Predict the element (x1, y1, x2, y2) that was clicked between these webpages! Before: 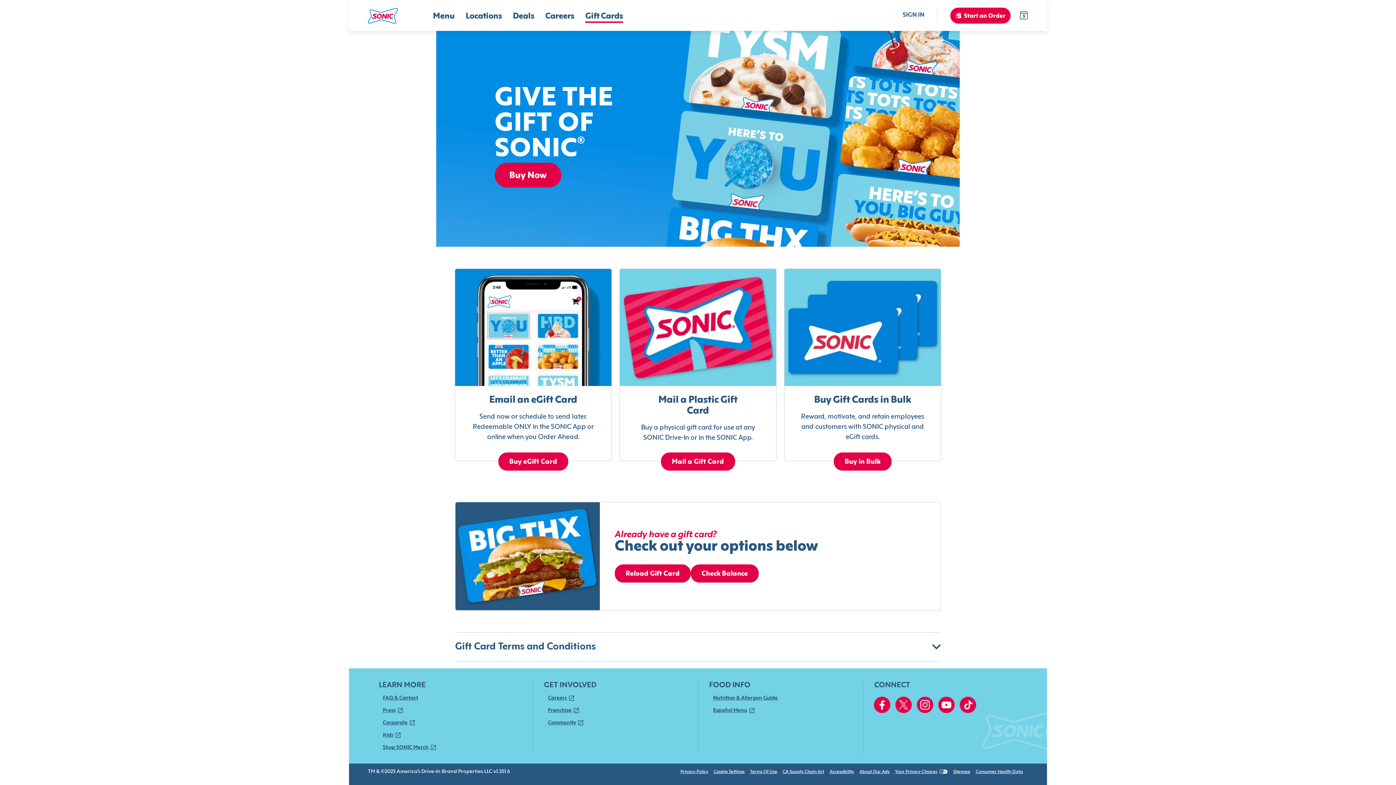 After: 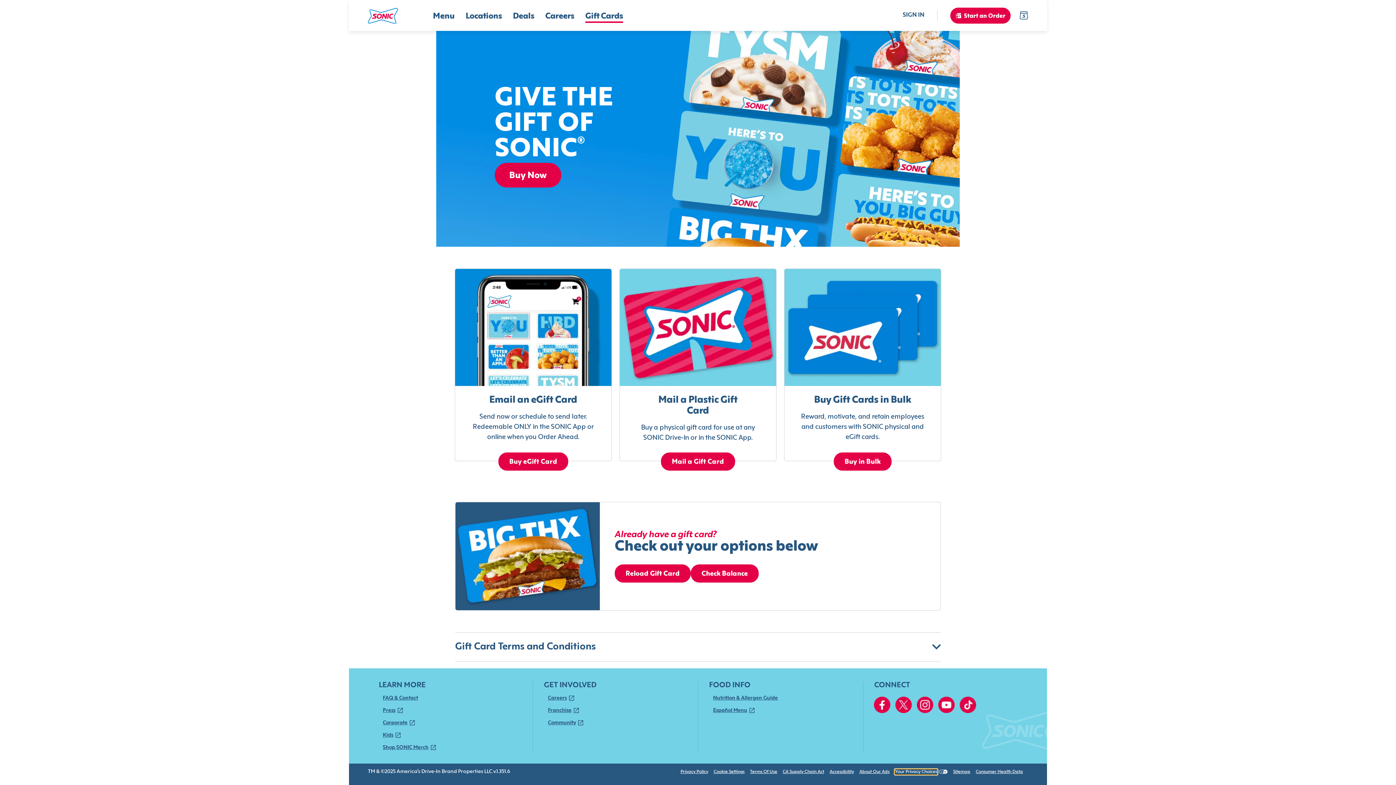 Action: label: Your Privacy Choices bbox: (895, 769, 937, 774)